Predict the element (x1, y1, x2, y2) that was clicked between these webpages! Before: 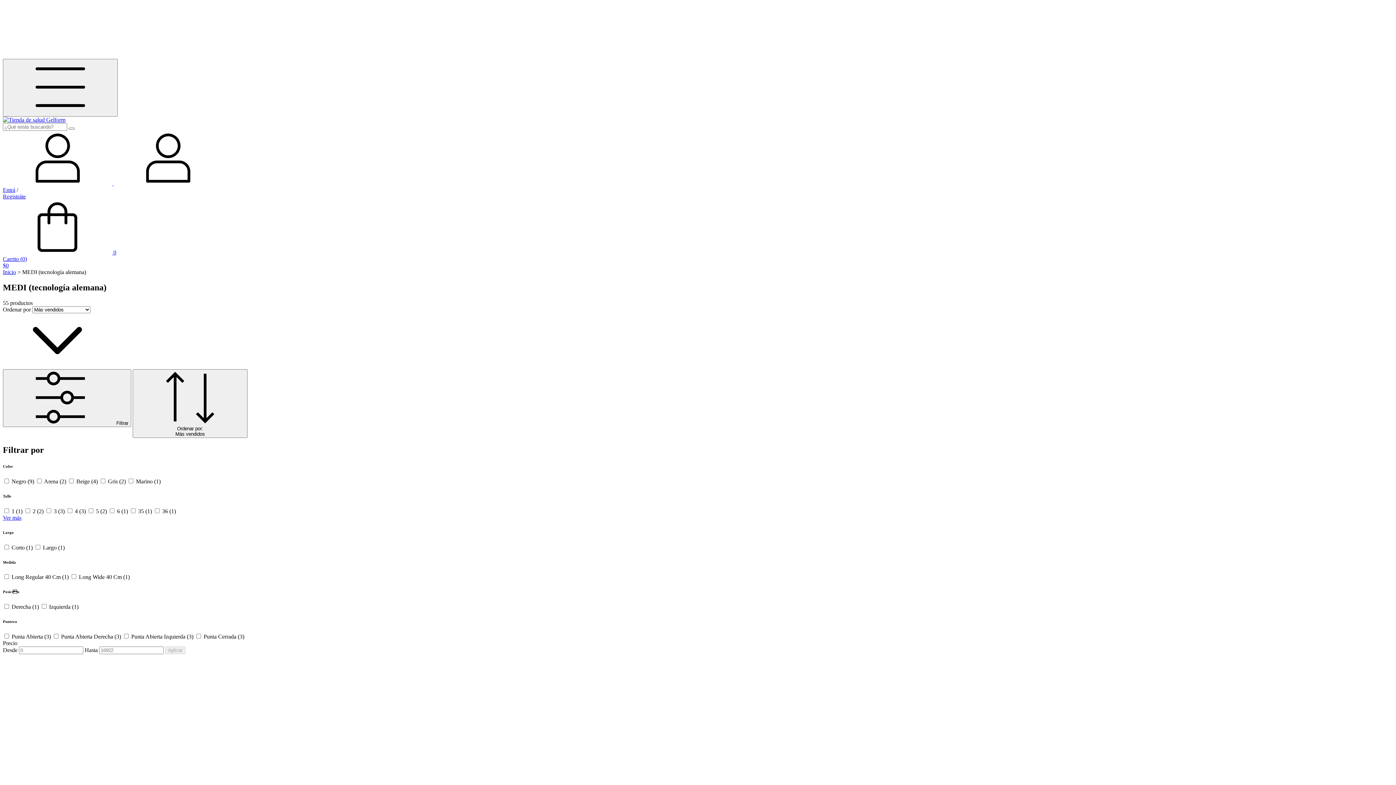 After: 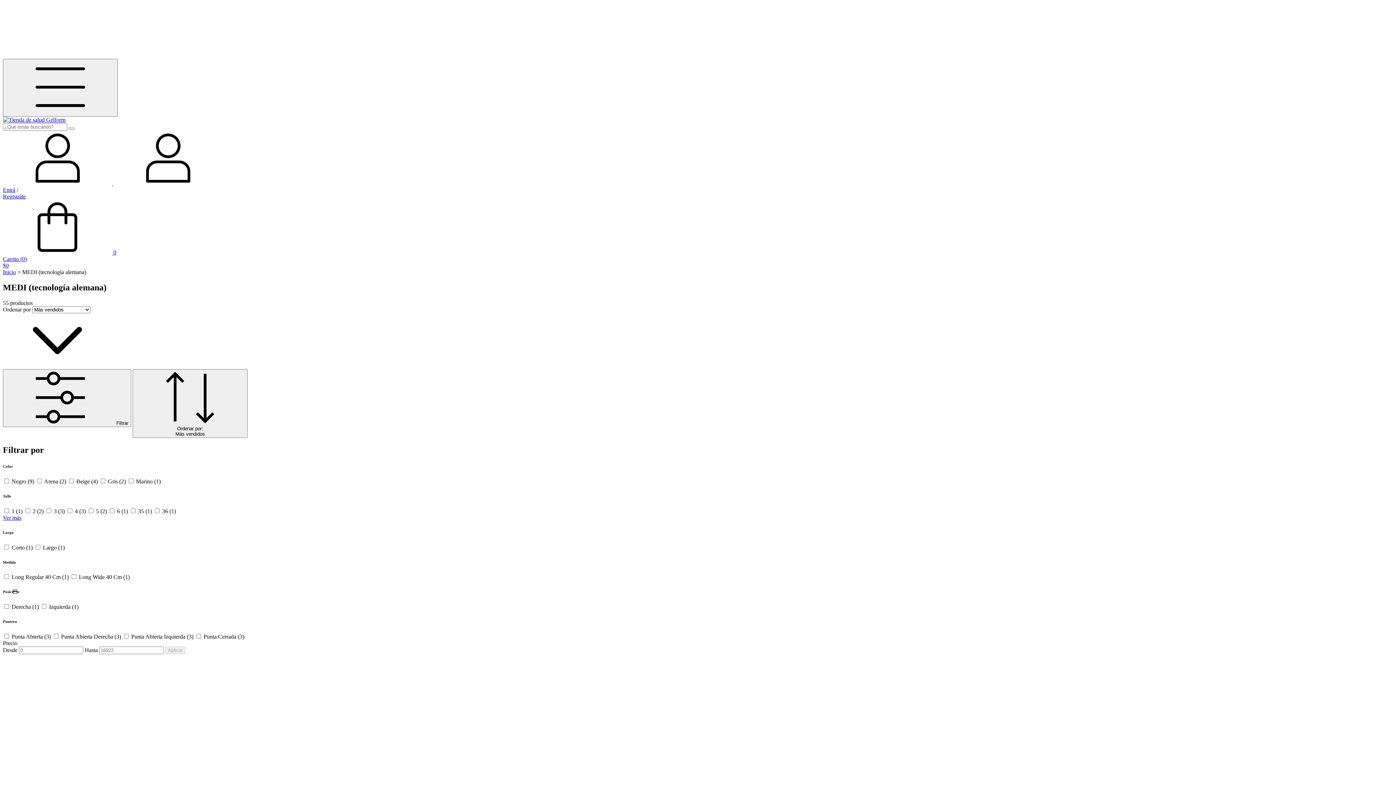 Action: label:  0
Carrito (0)
$0 bbox: (2, 249, 1393, 269)